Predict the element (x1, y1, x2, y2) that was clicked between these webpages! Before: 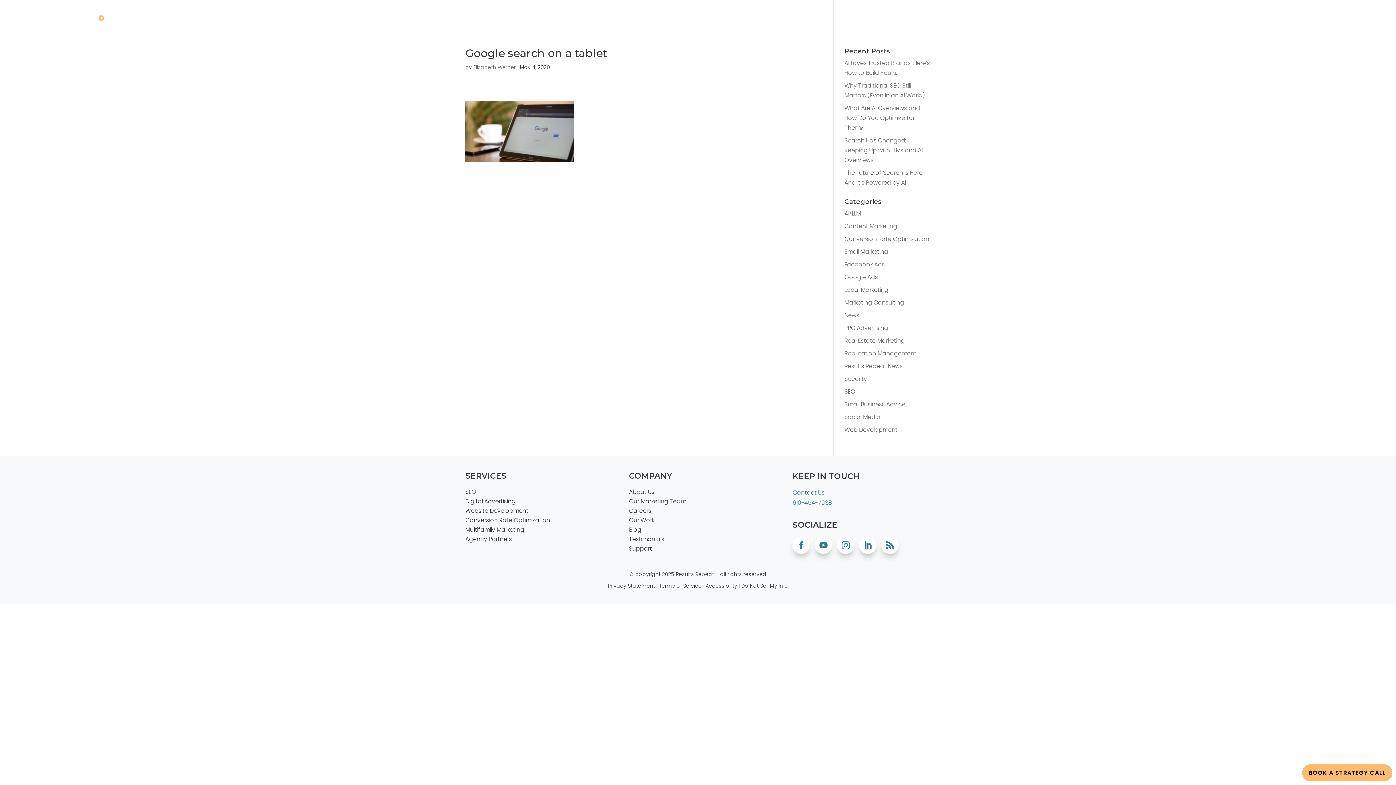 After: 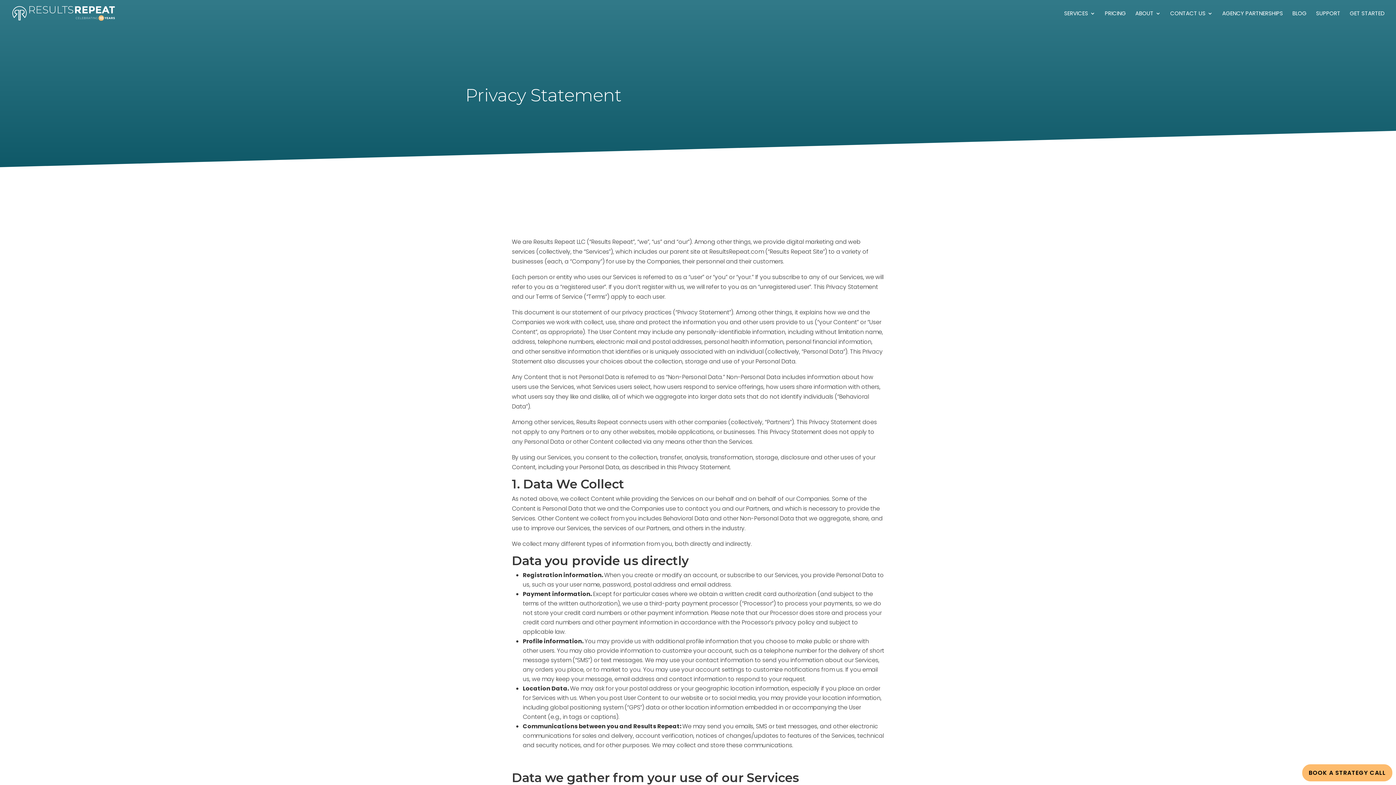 Action: bbox: (608, 582, 655, 589) label: Privacy Statement